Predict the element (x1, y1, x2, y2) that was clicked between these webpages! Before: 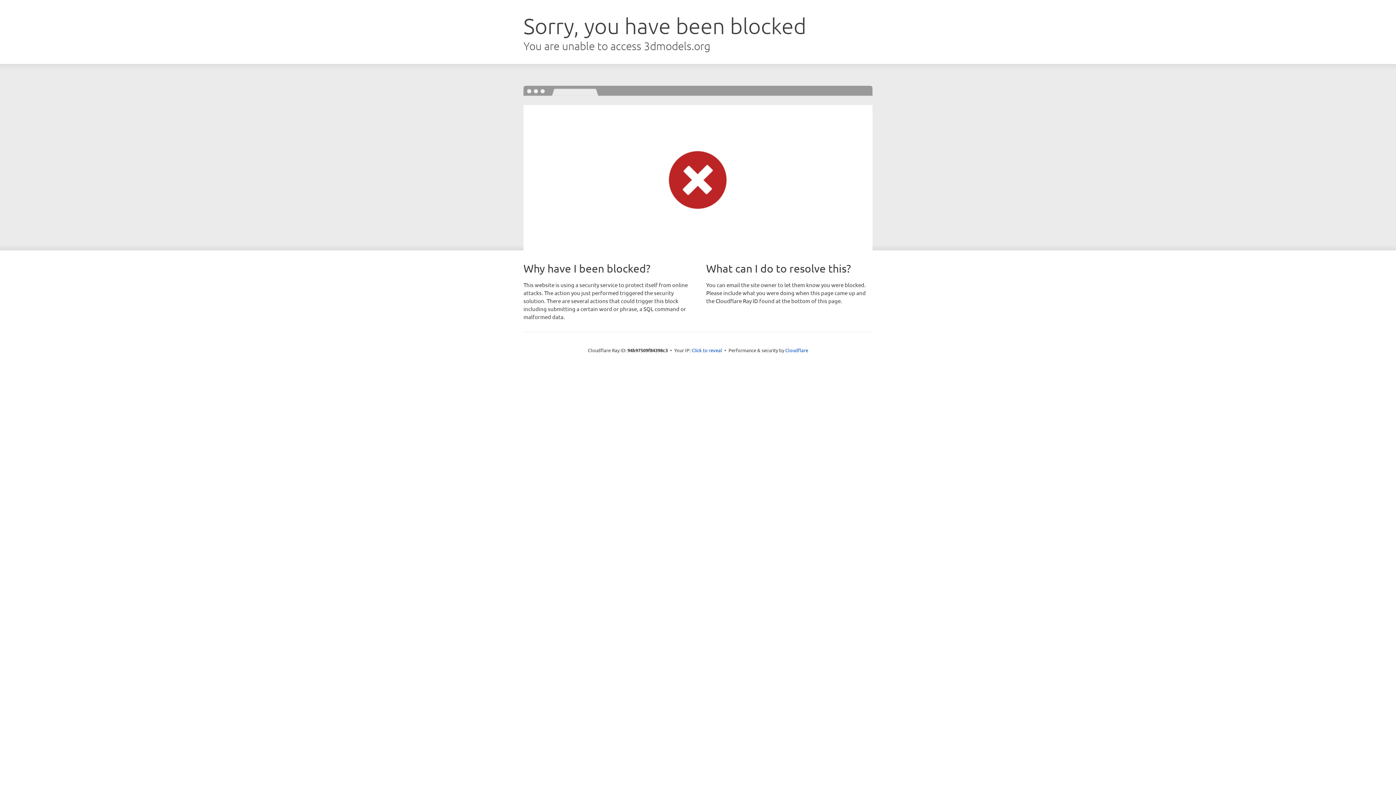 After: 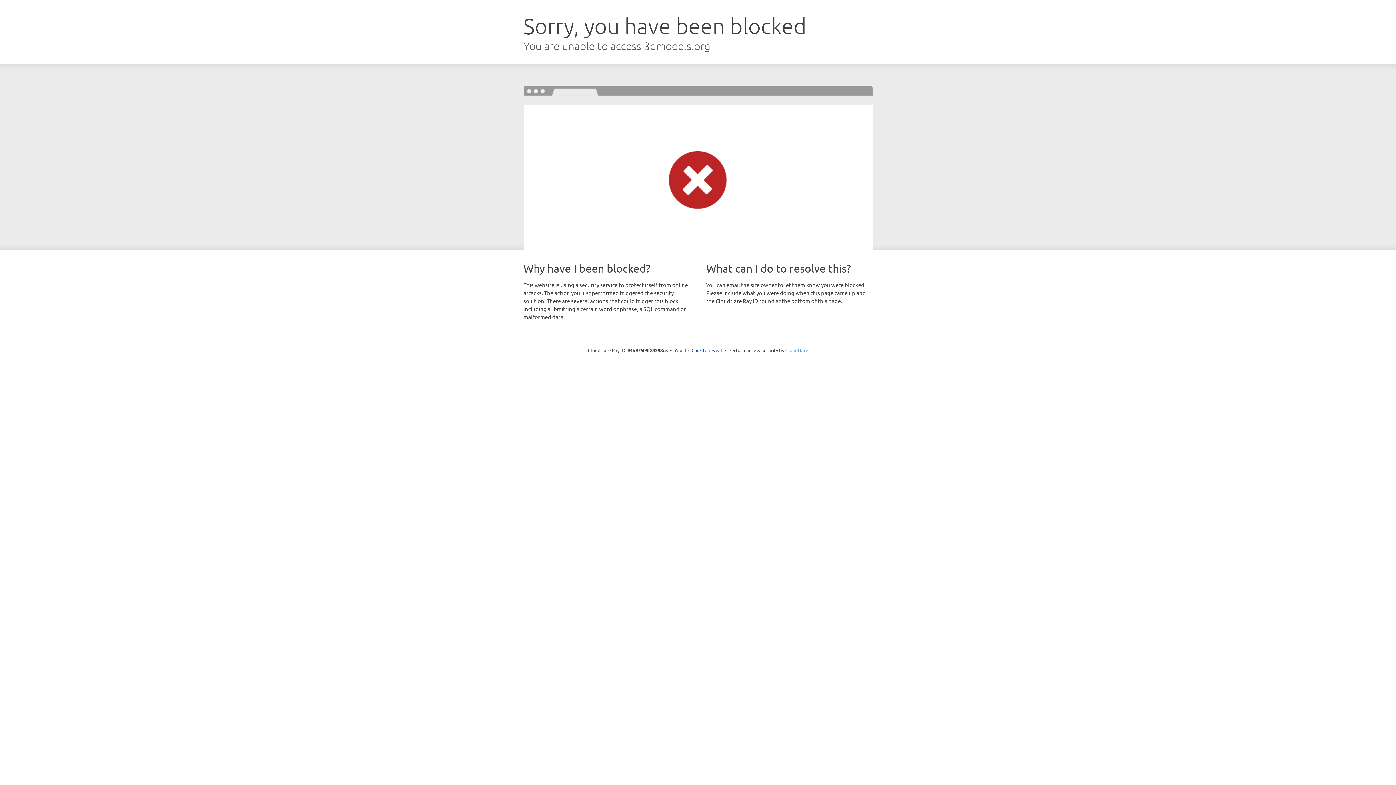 Action: bbox: (785, 347, 808, 353) label: Cloudflare